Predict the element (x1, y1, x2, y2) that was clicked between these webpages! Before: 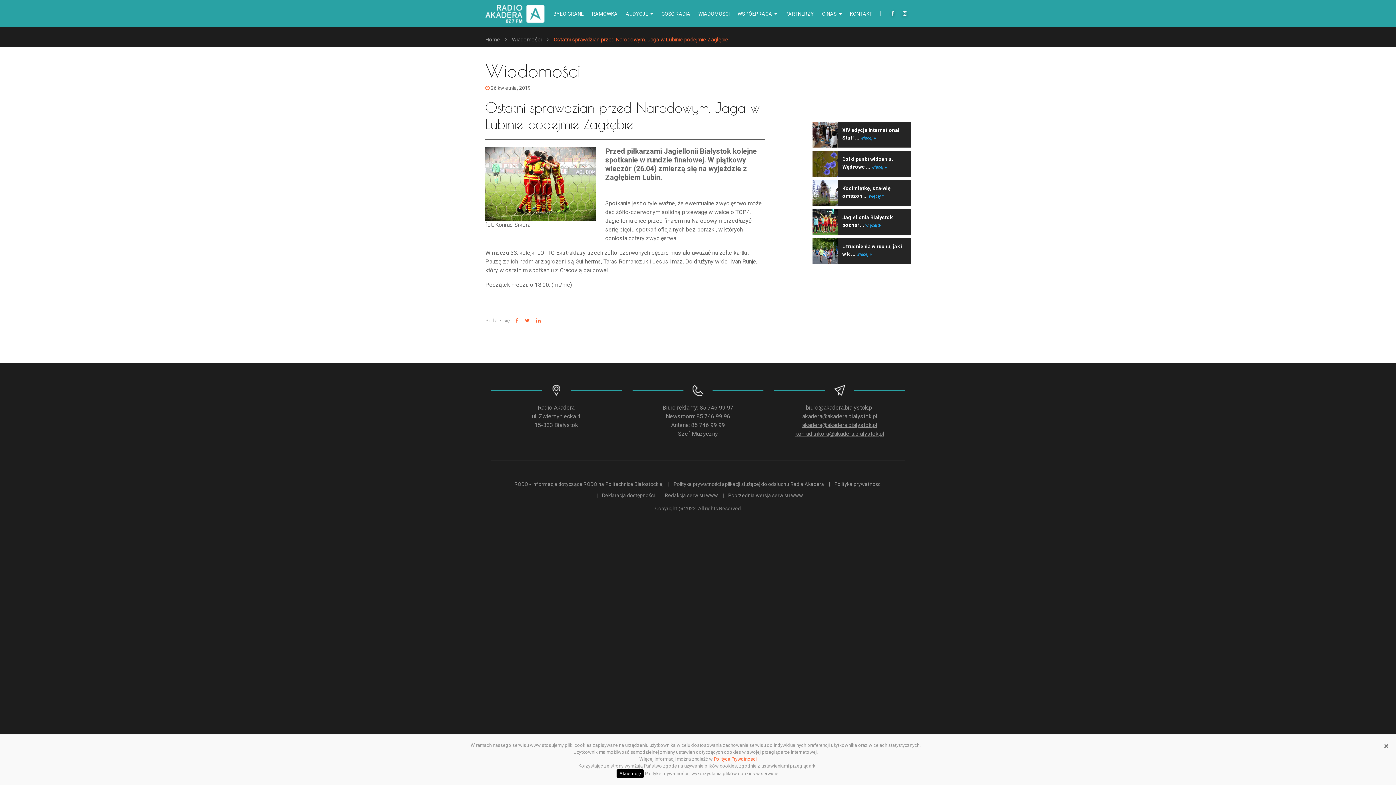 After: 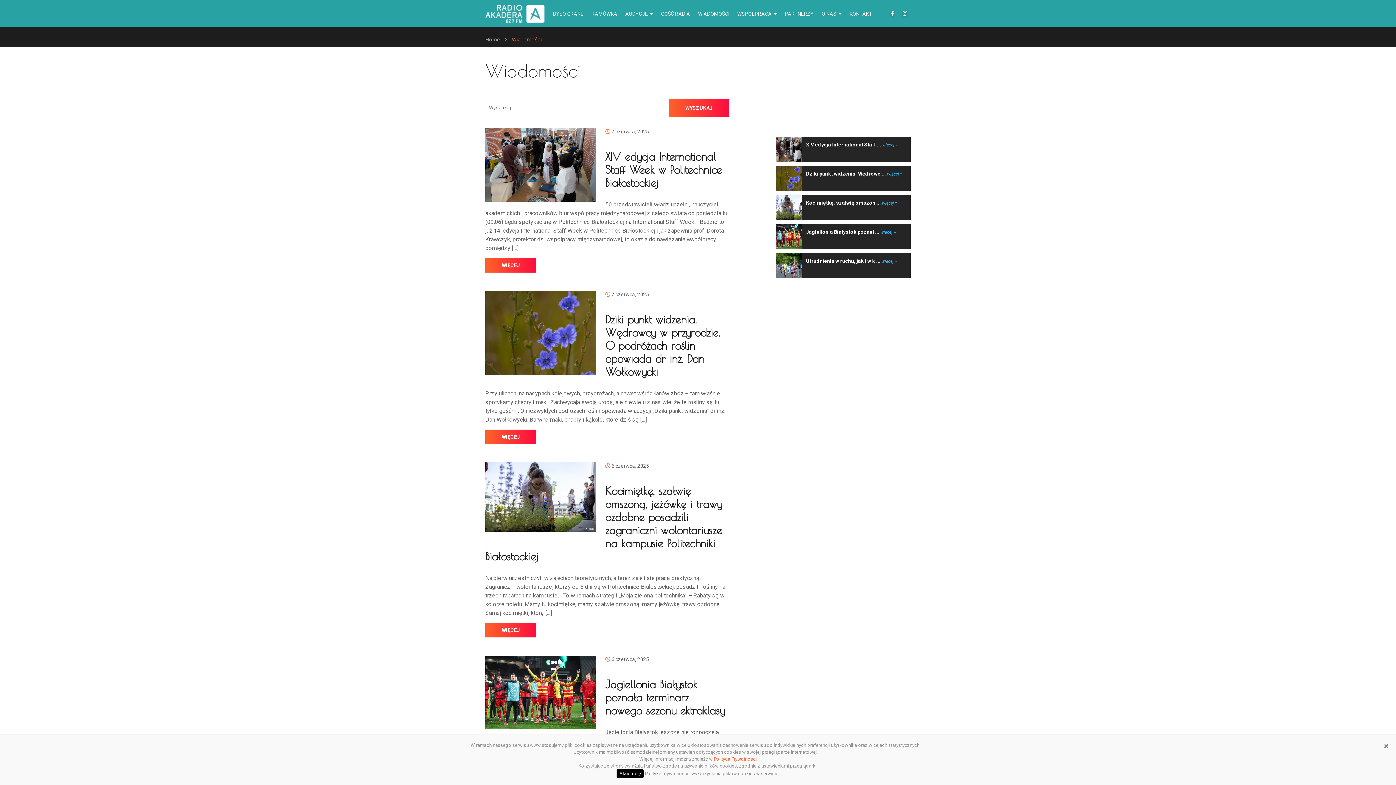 Action: label: Wiadomości bbox: (512, 36, 541, 43)